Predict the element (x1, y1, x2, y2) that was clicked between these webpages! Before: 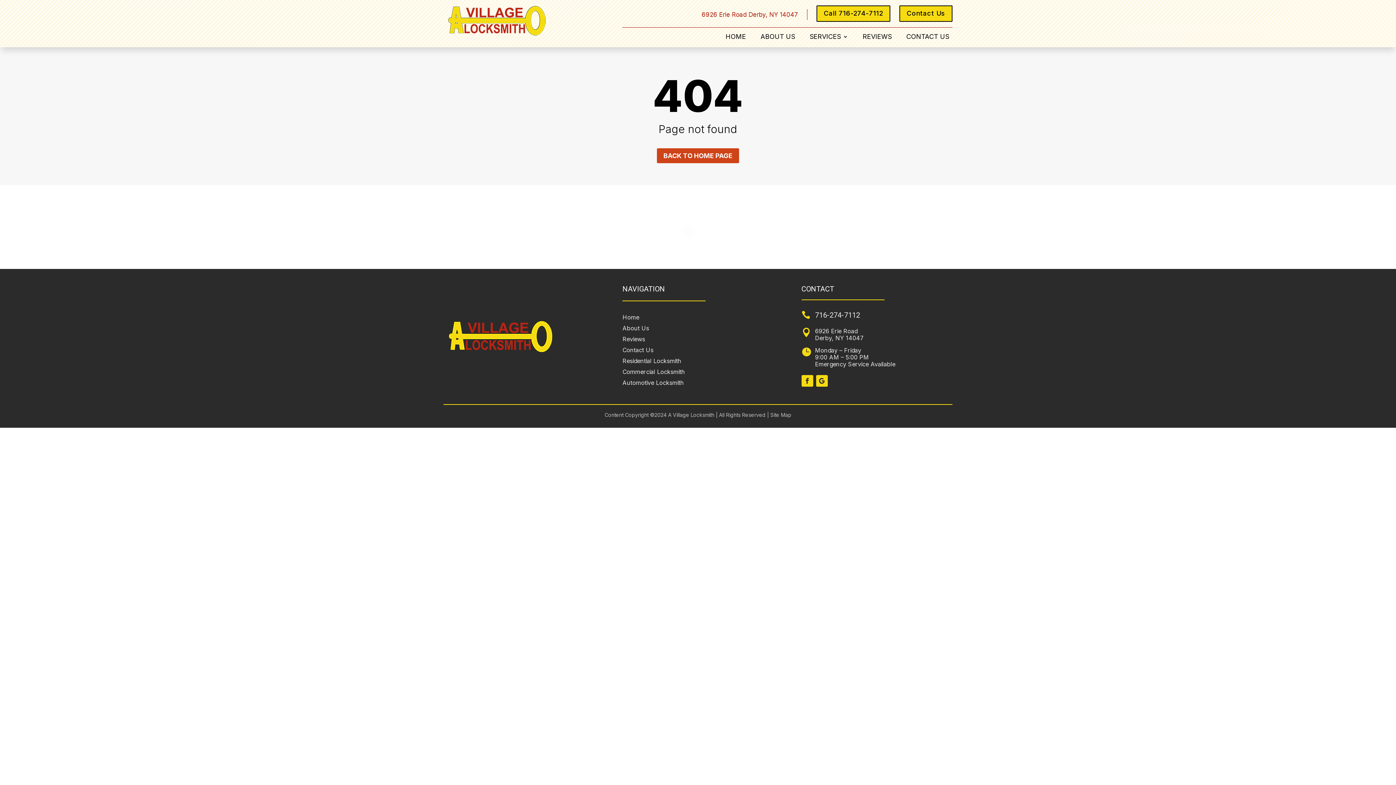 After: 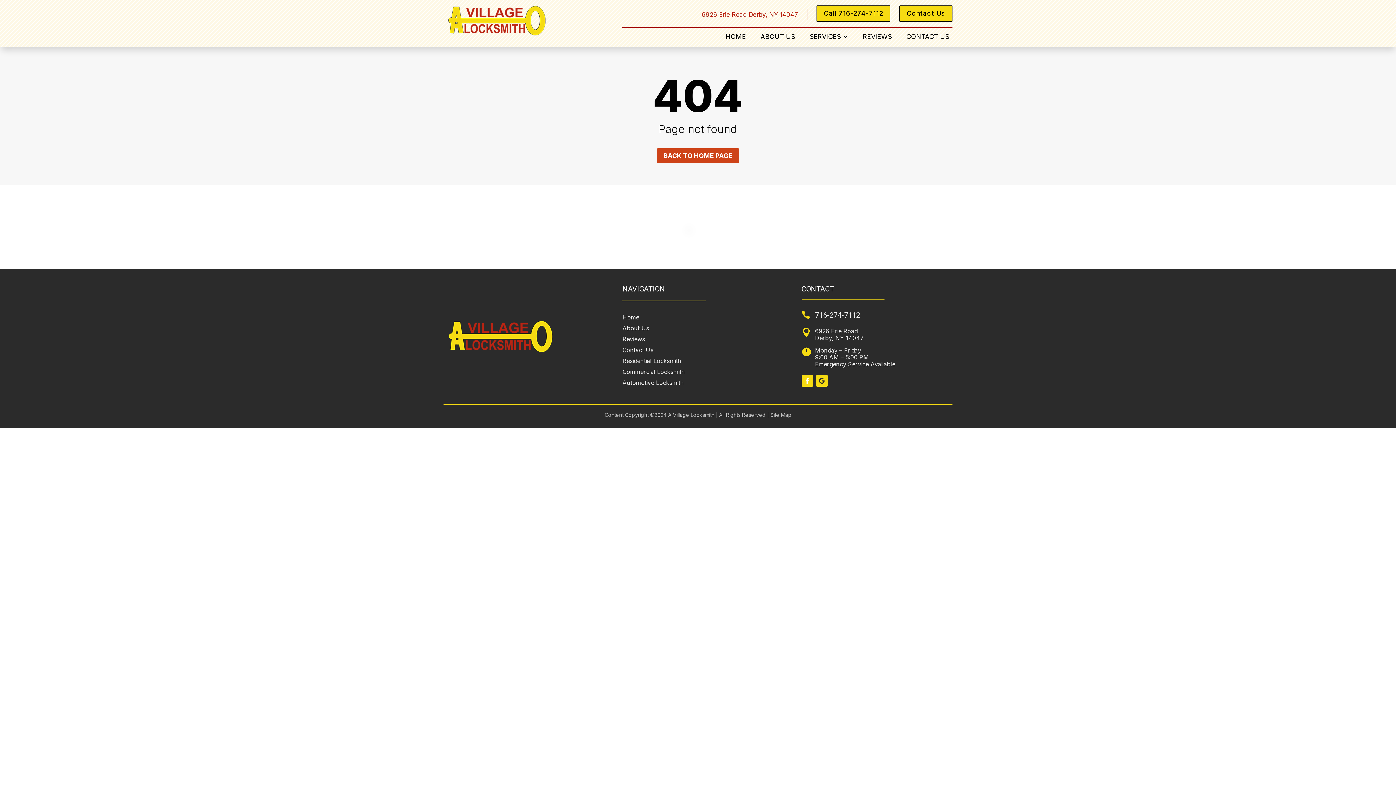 Action: bbox: (801, 375, 813, 386)